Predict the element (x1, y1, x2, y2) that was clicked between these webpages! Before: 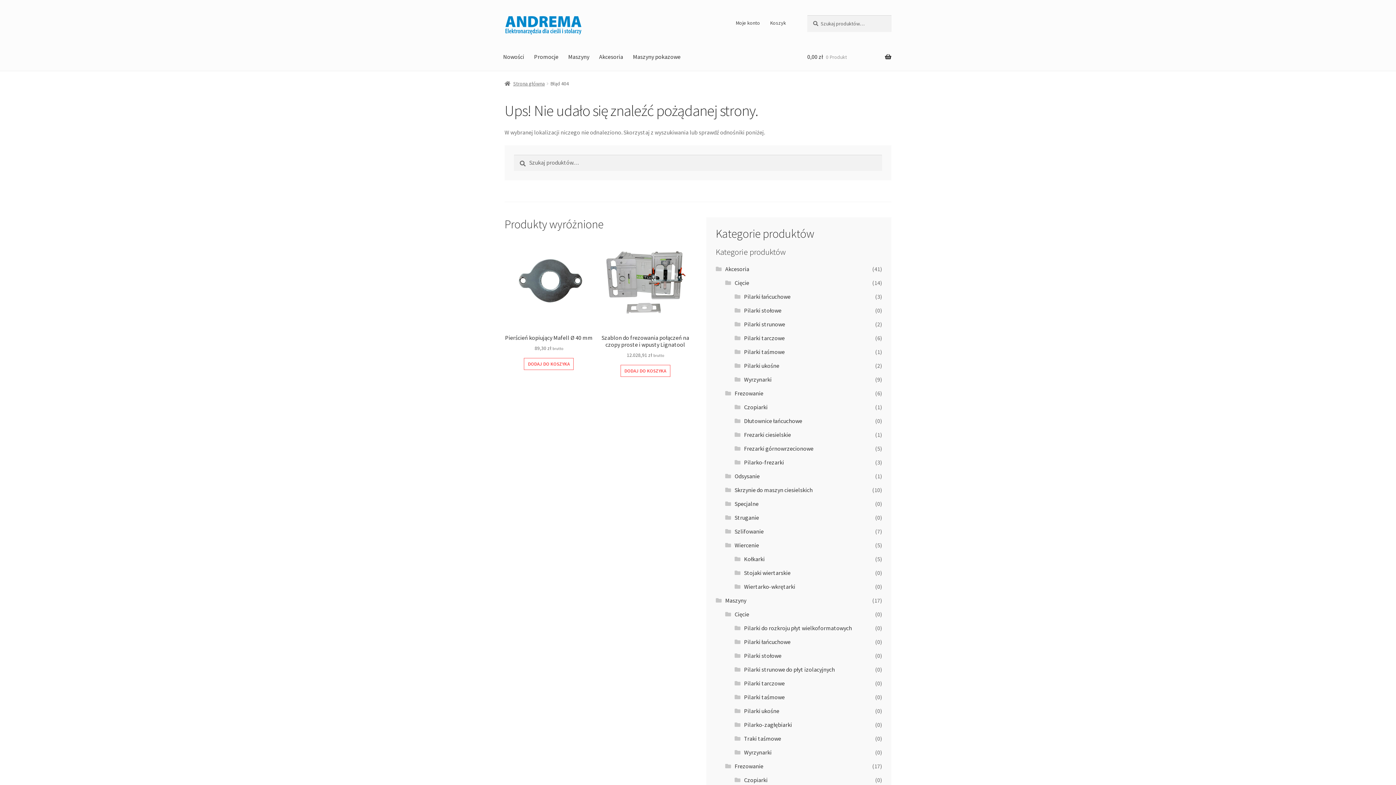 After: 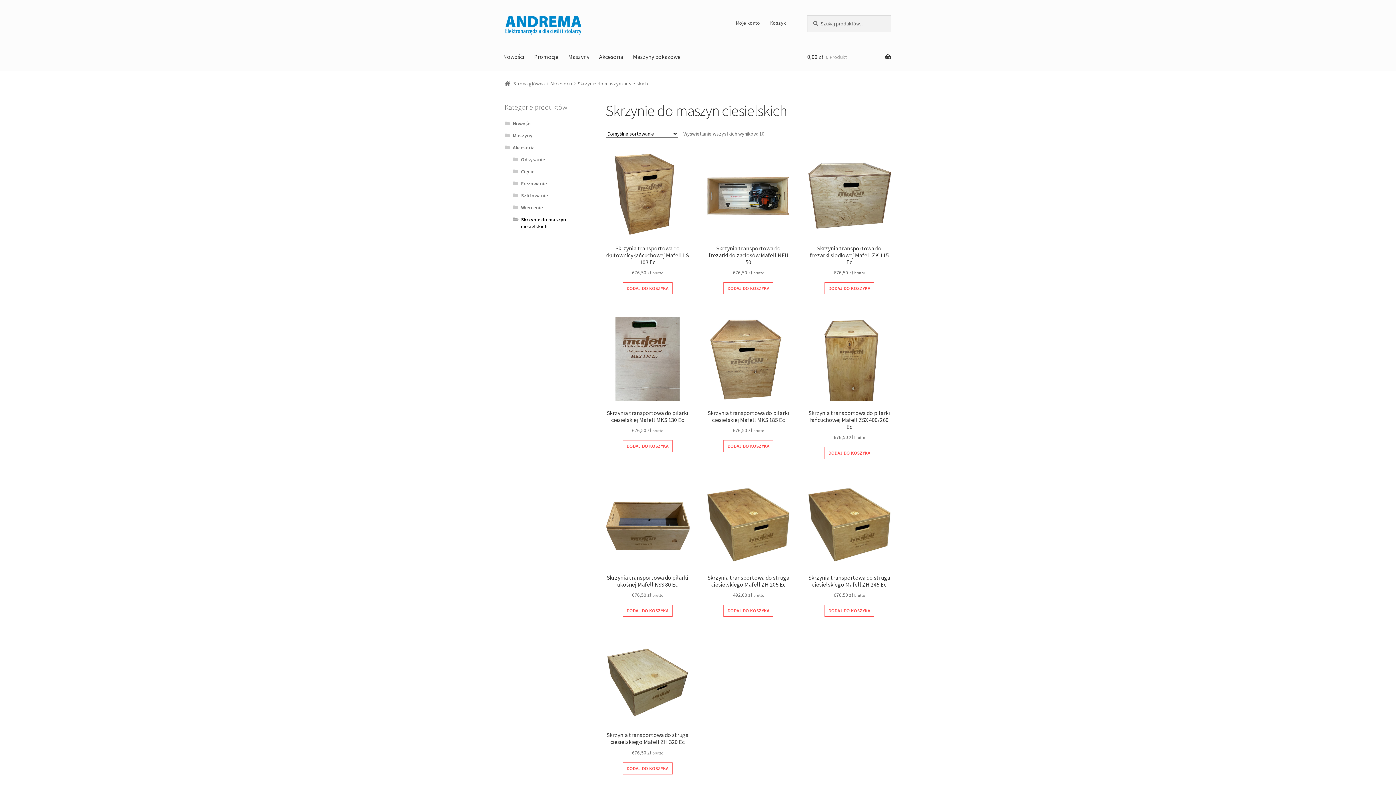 Action: label: Skrzynie do maszyn ciesielskich bbox: (734, 486, 813, 493)